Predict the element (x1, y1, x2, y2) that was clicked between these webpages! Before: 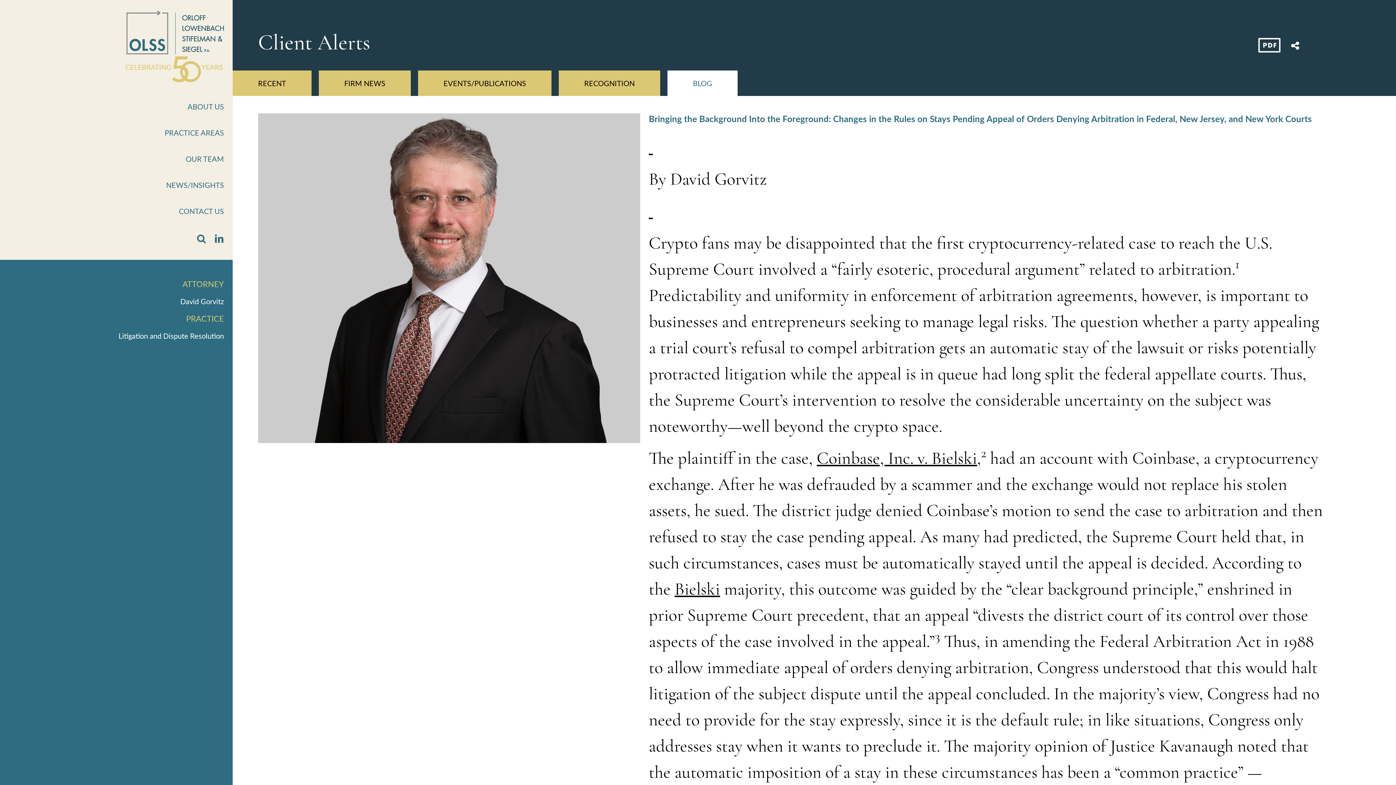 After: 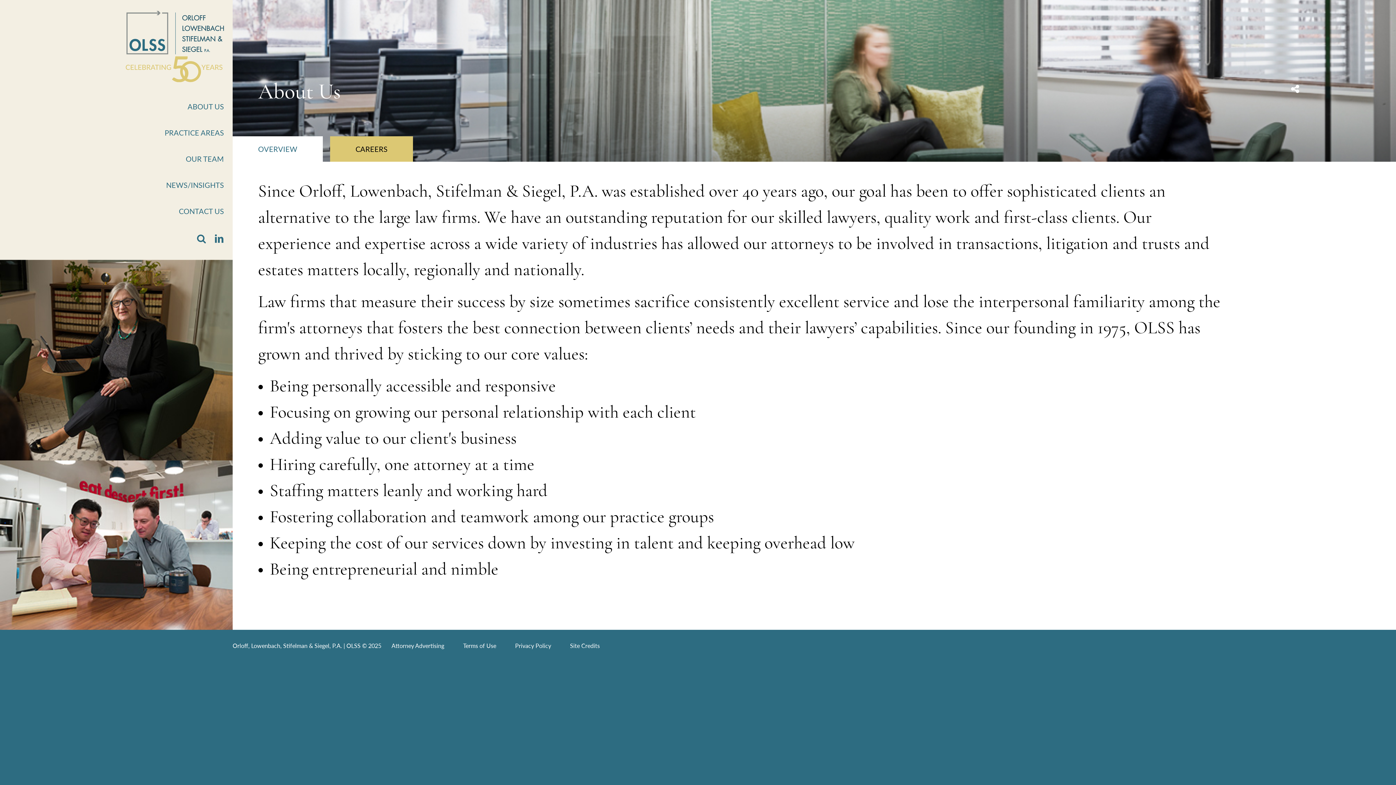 Action: label: ABOUT US bbox: (187, 101, 223, 111)